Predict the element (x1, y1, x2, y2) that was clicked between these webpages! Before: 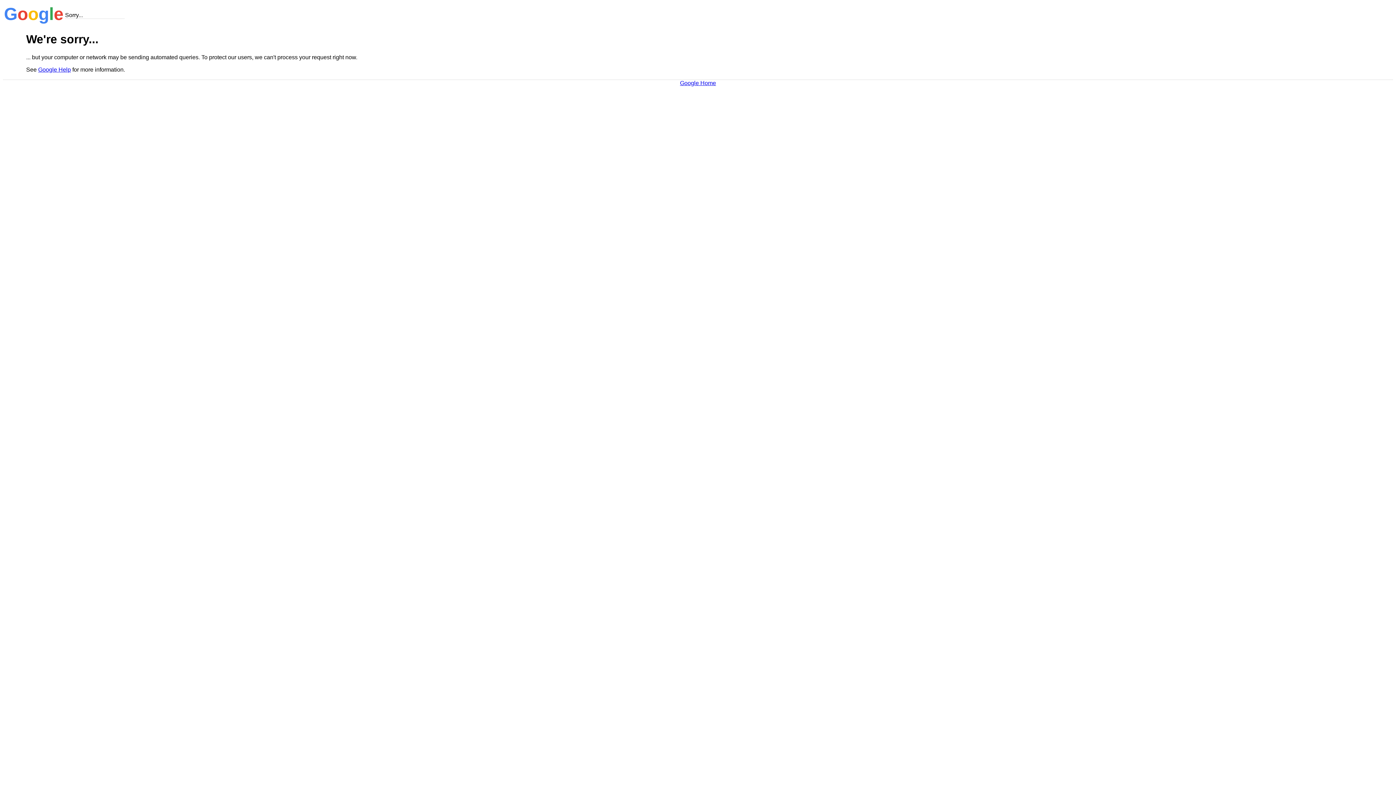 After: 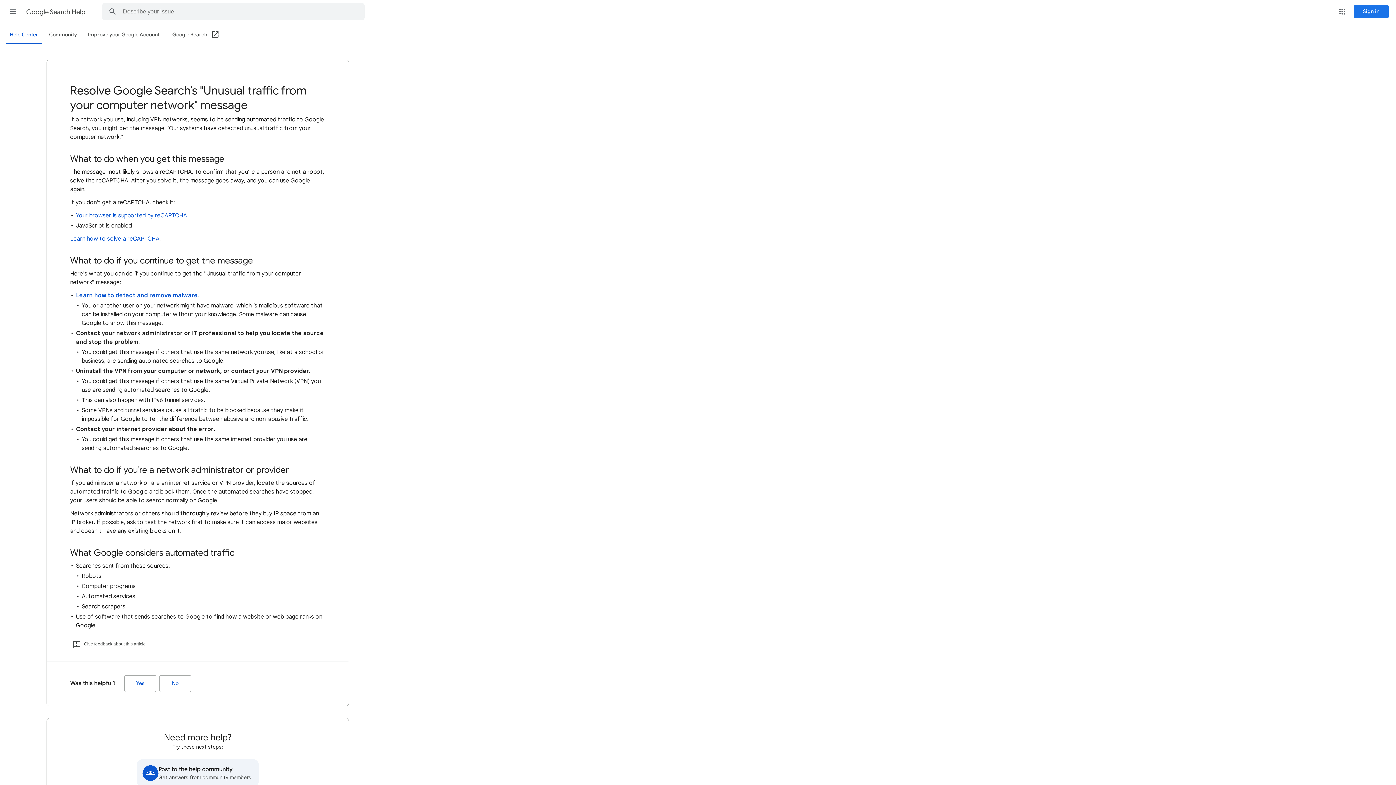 Action: label: Google Help bbox: (38, 66, 70, 72)